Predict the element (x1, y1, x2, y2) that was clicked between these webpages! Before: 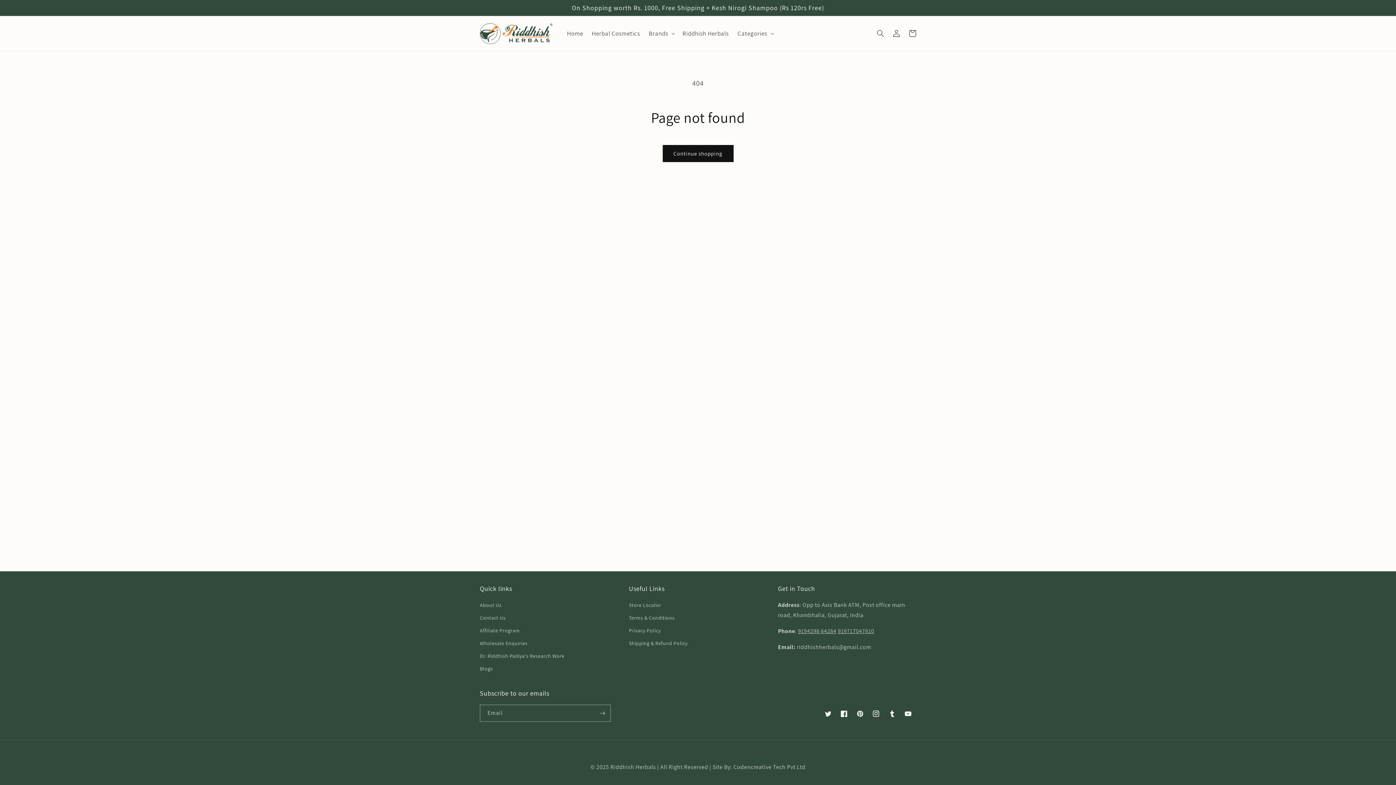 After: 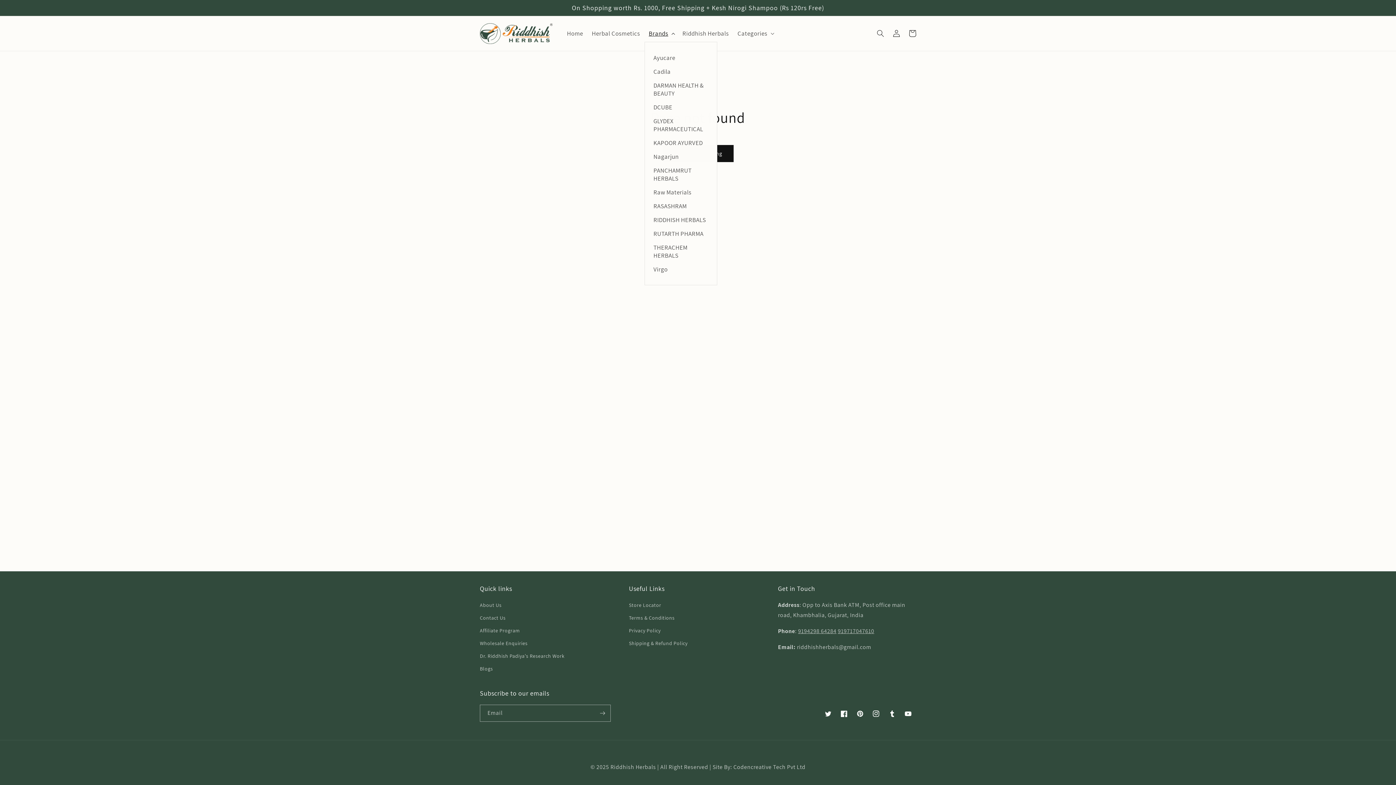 Action: bbox: (644, 25, 678, 41) label: Brands